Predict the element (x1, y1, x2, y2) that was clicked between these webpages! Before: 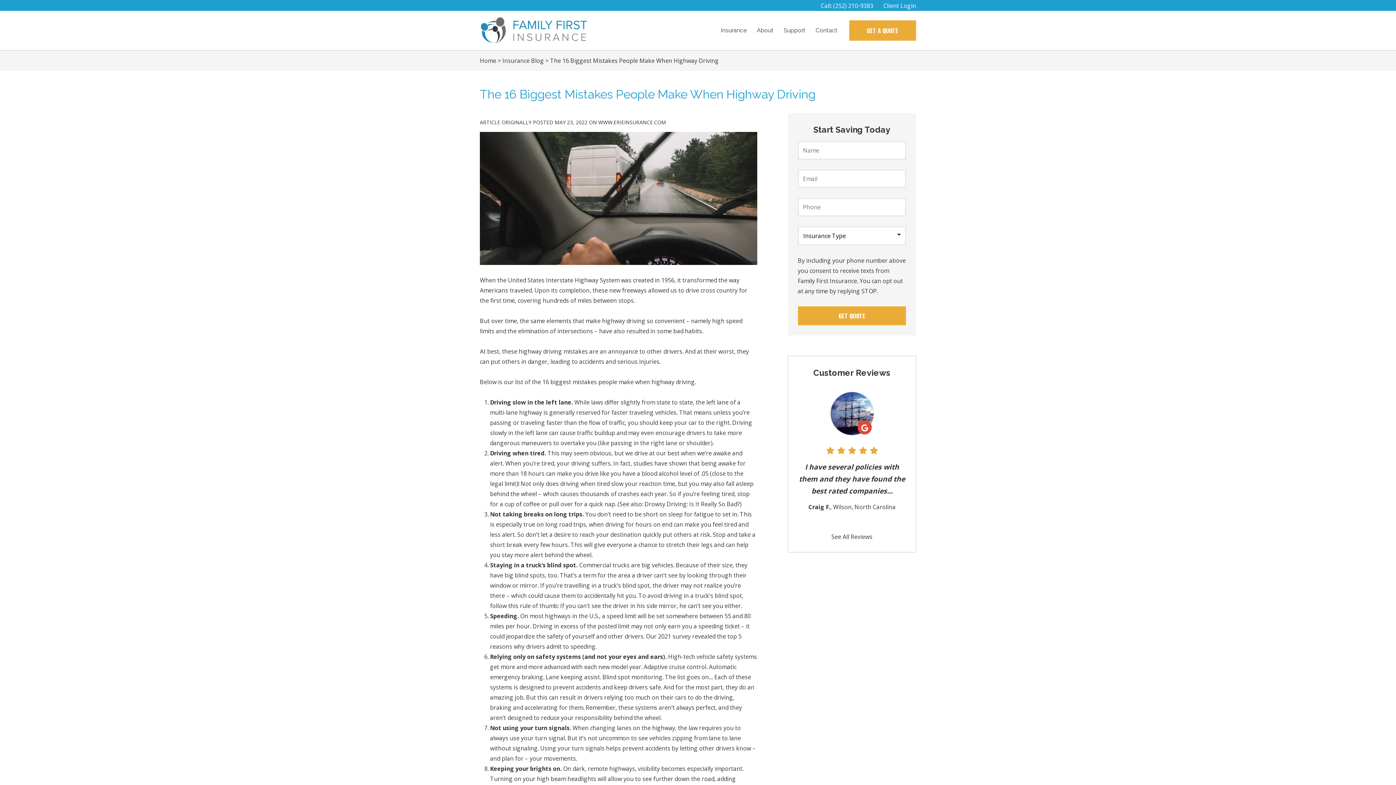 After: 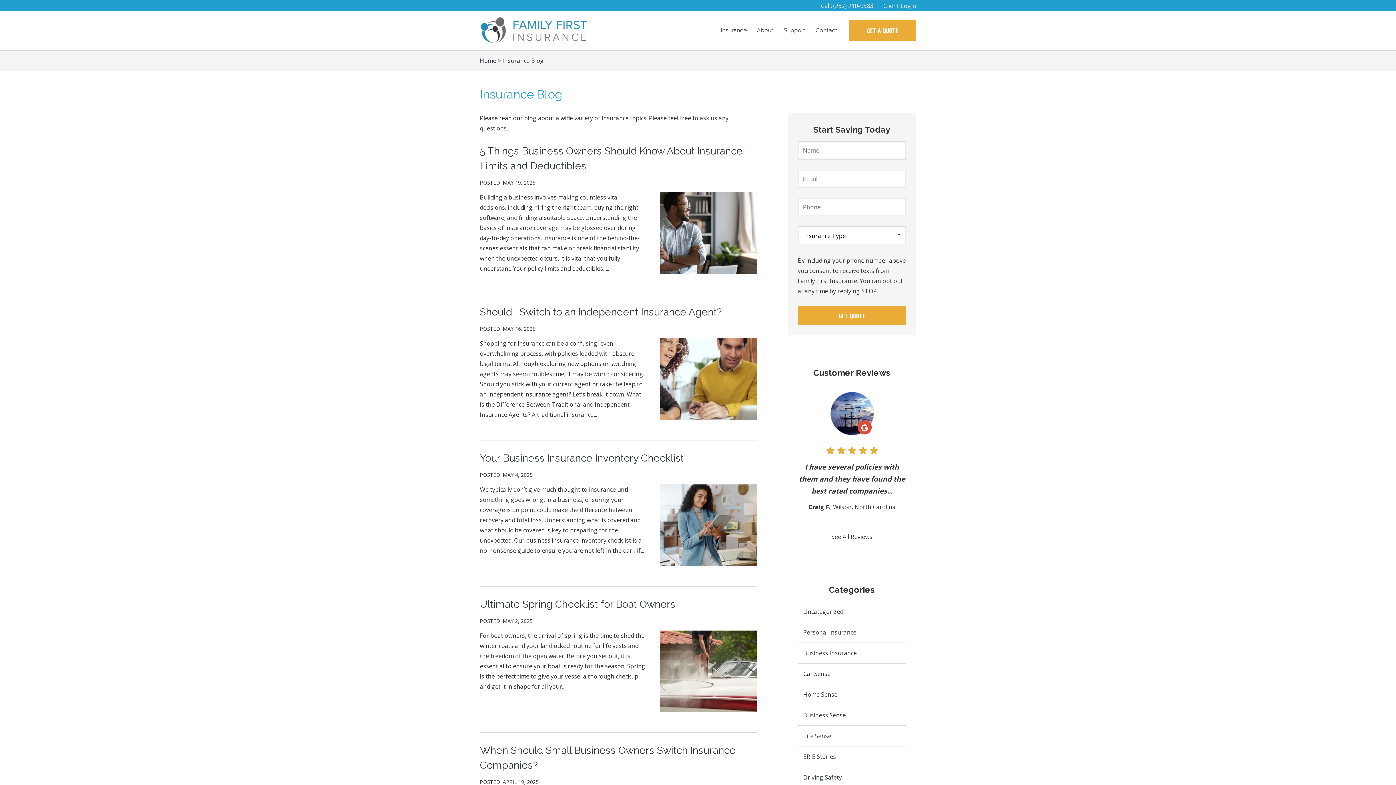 Action: bbox: (502, 56, 544, 64) label: Insurance Blog